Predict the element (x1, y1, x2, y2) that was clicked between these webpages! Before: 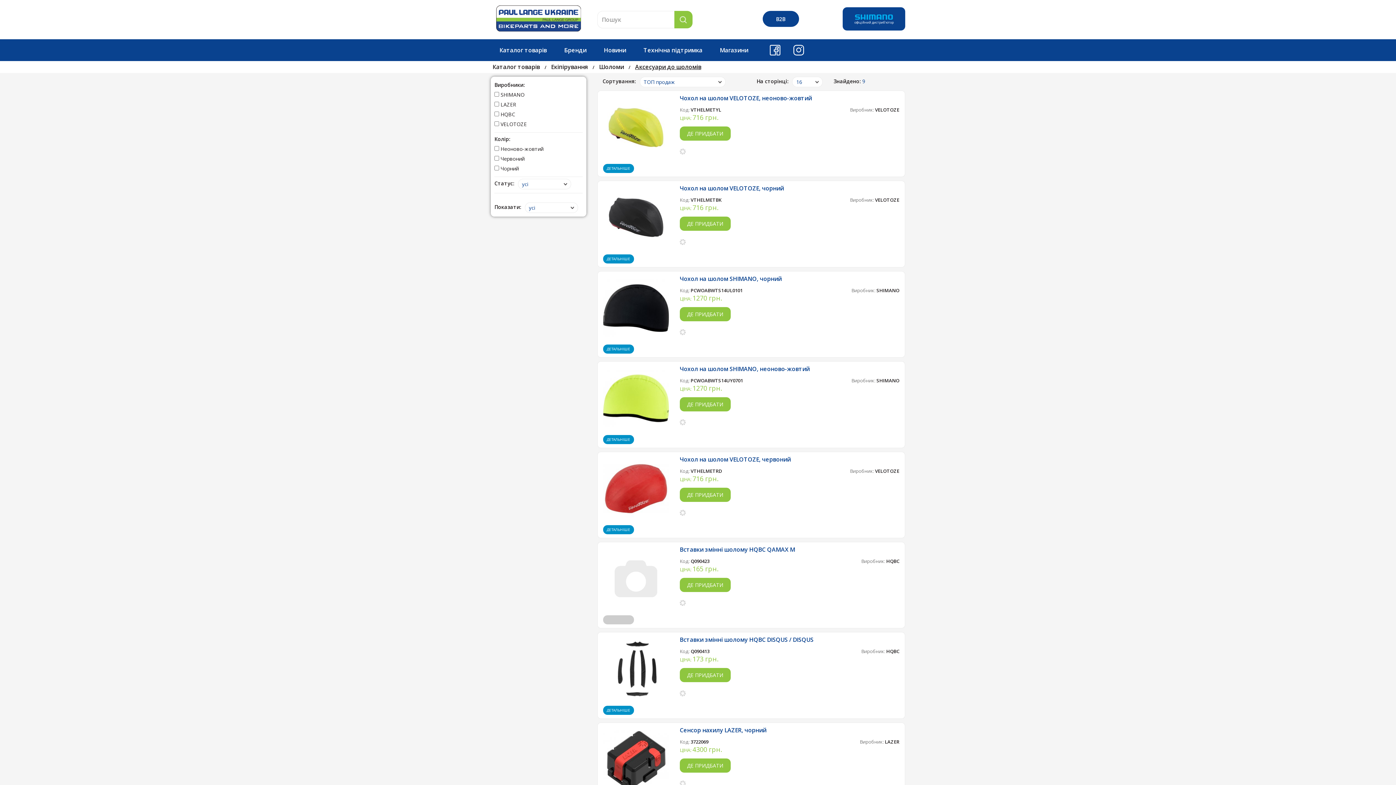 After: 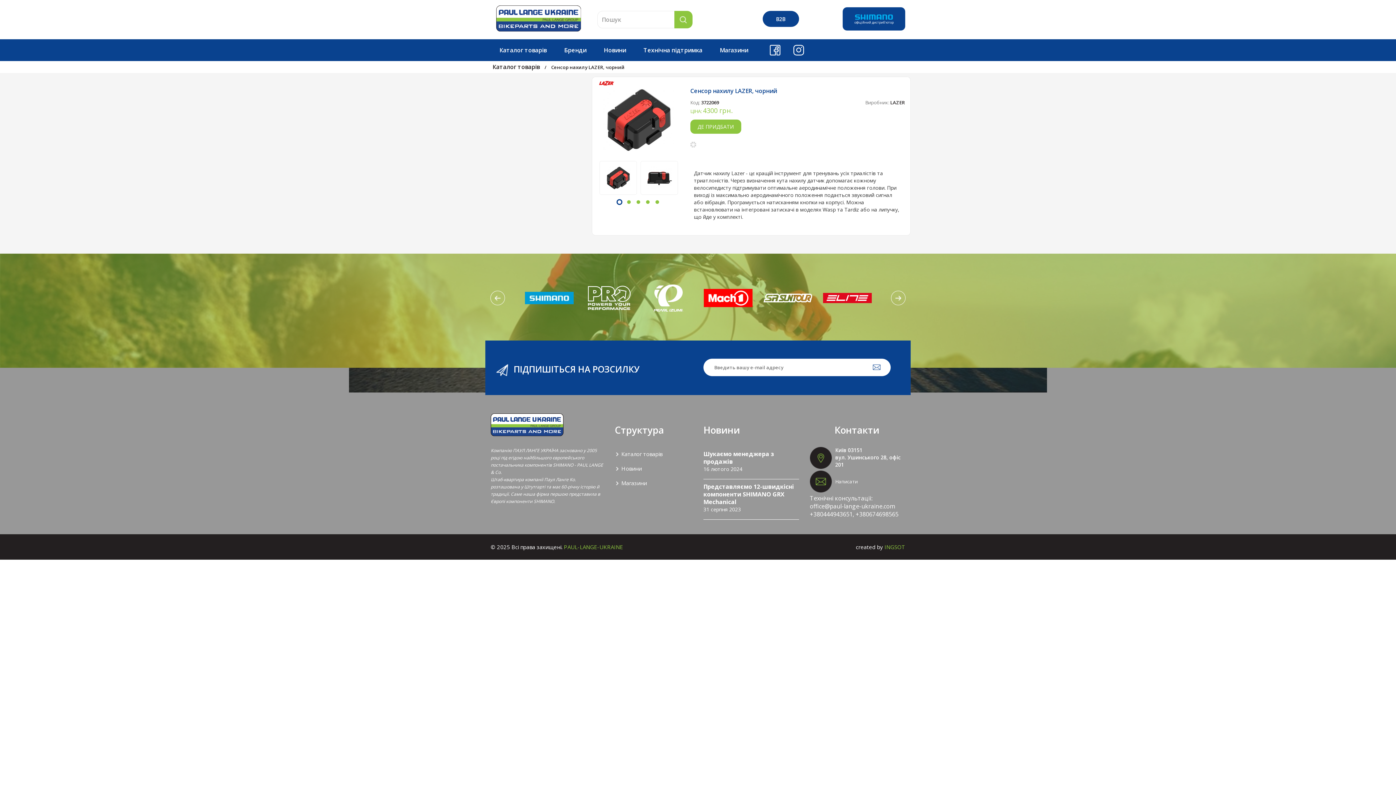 Action: bbox: (603, 755, 669, 762)